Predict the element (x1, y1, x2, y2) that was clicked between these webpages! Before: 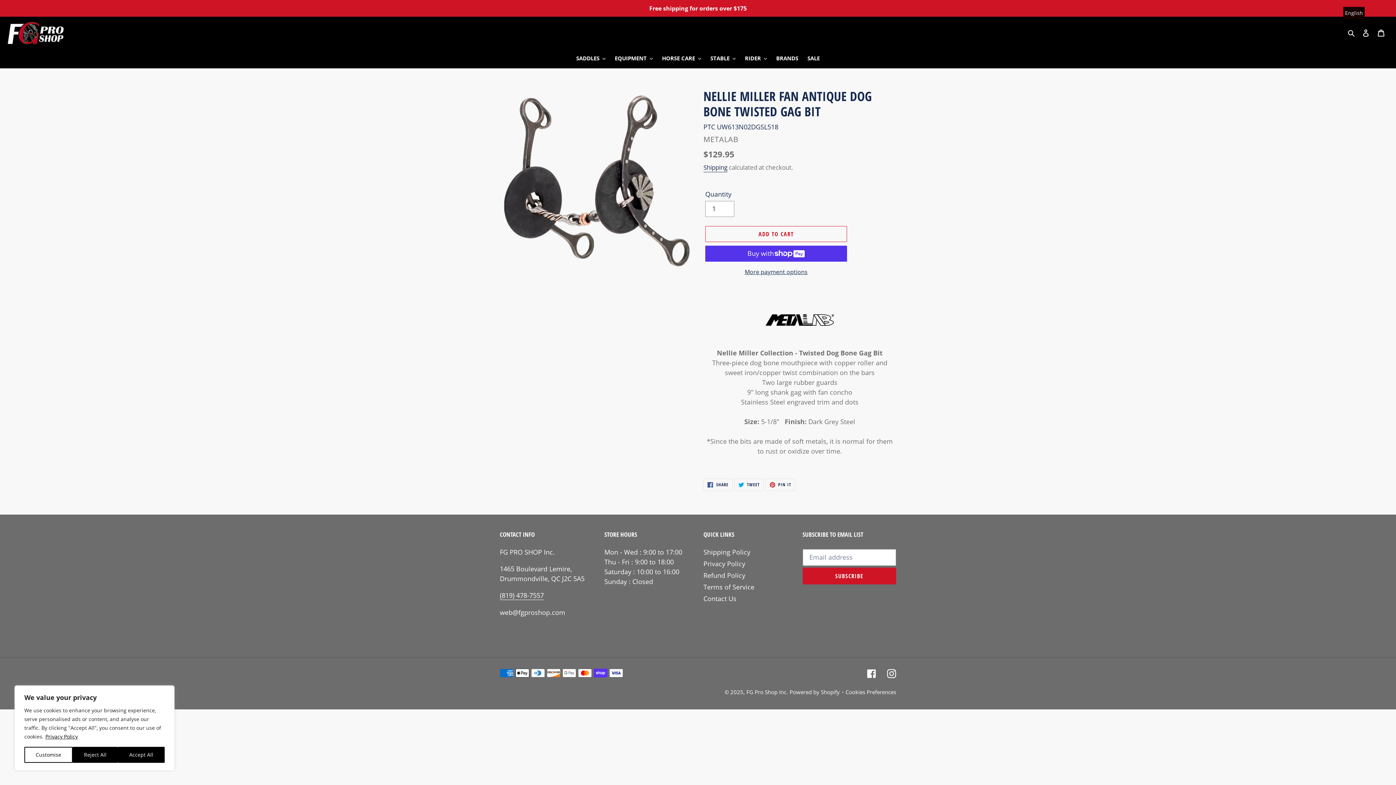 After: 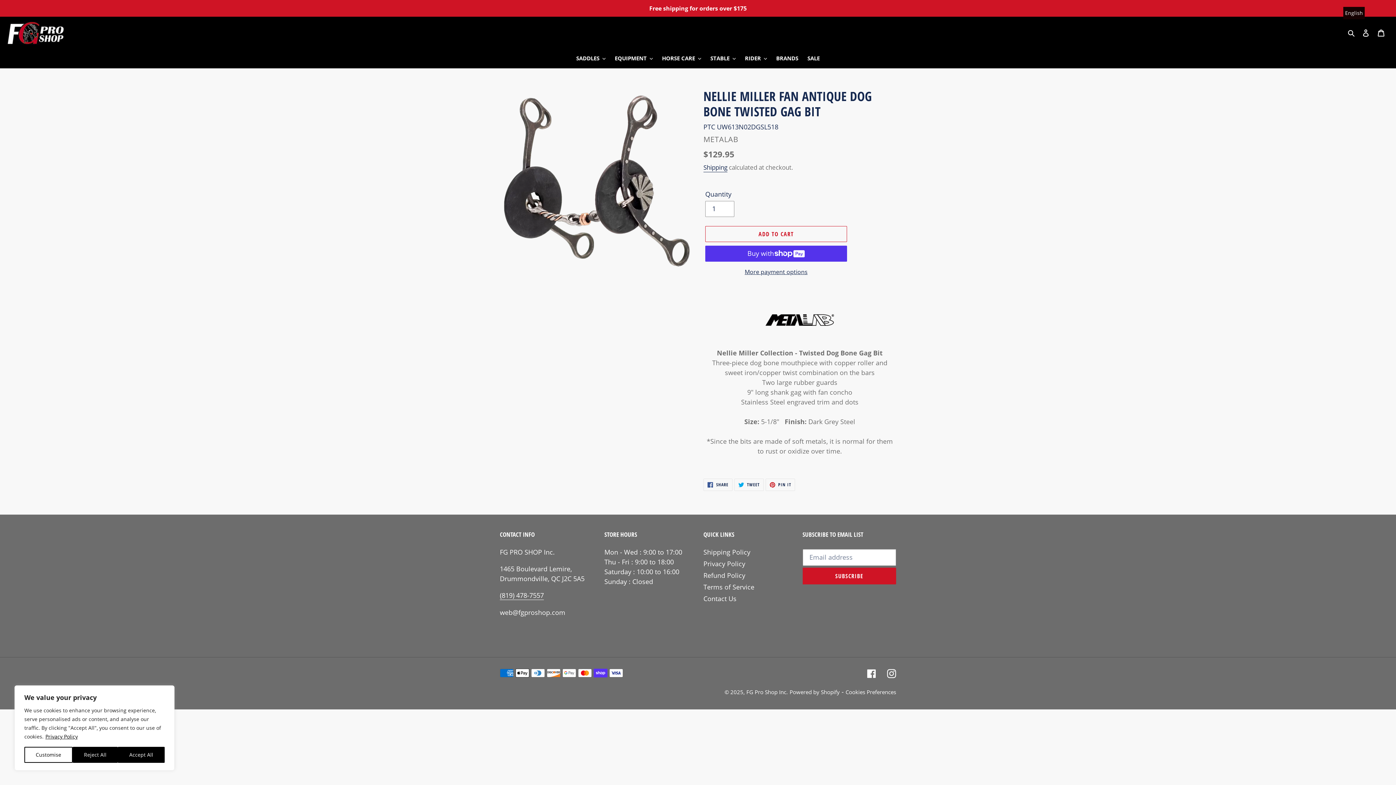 Action: label: Privacy Policy bbox: (45, 733, 78, 740)